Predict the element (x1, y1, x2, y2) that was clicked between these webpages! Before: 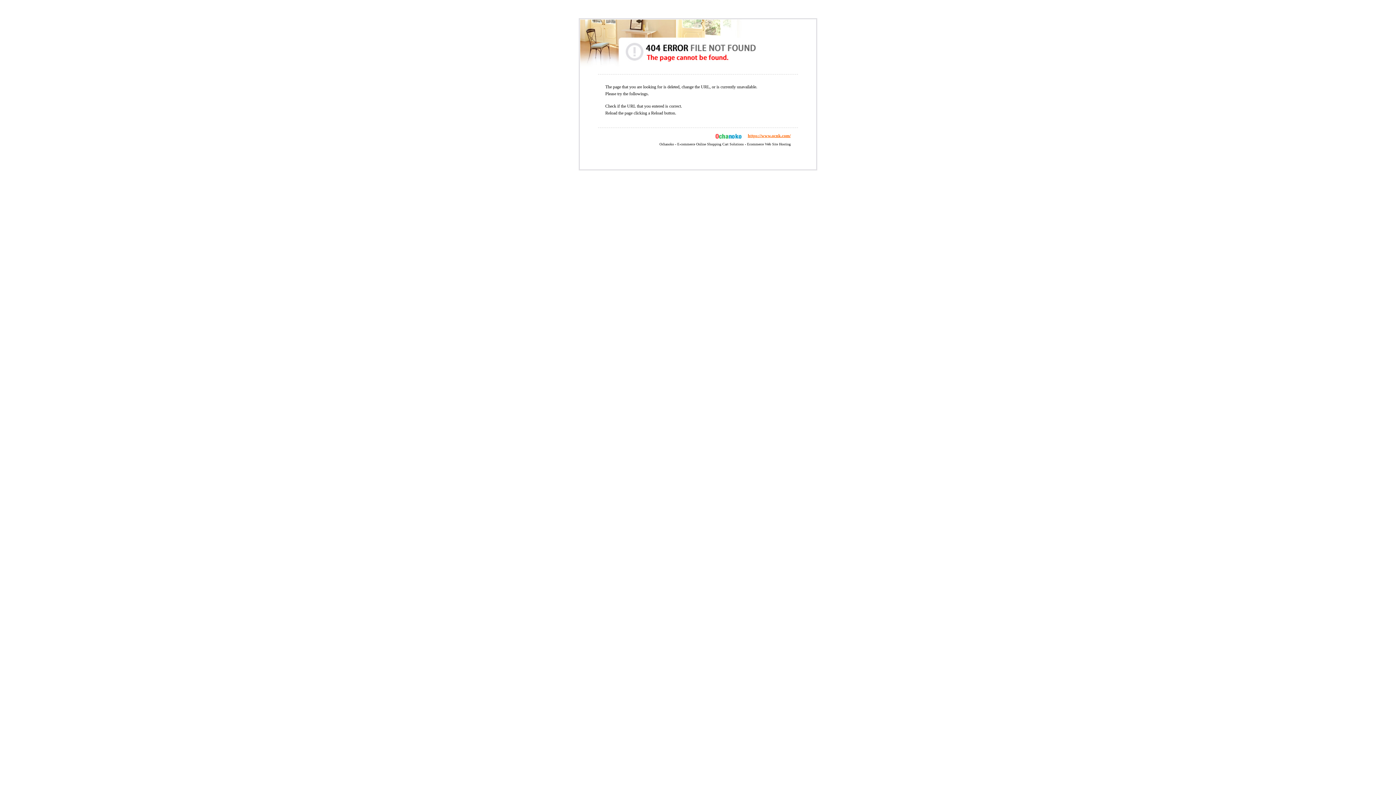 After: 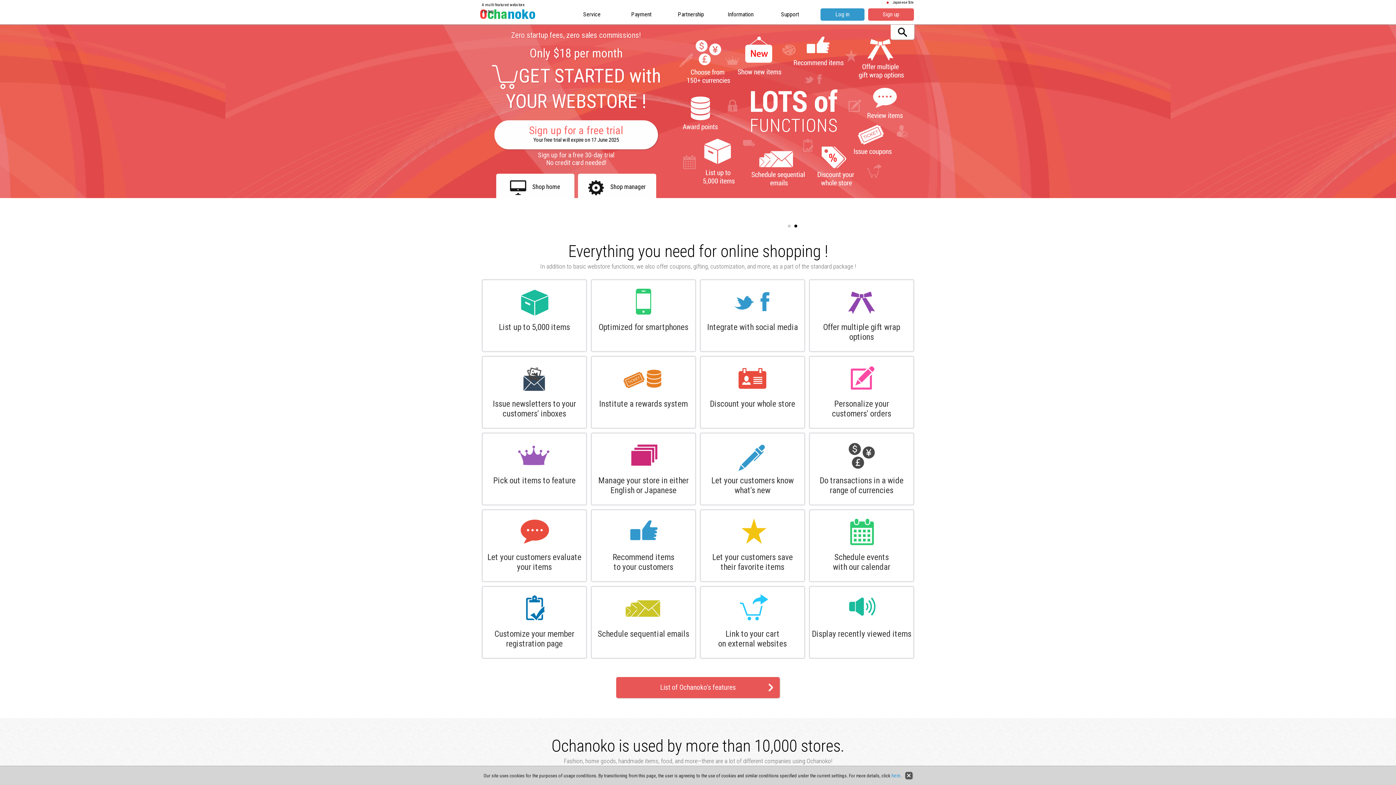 Action: bbox: (748, 133, 790, 138) label: https://www.ocnk.com/